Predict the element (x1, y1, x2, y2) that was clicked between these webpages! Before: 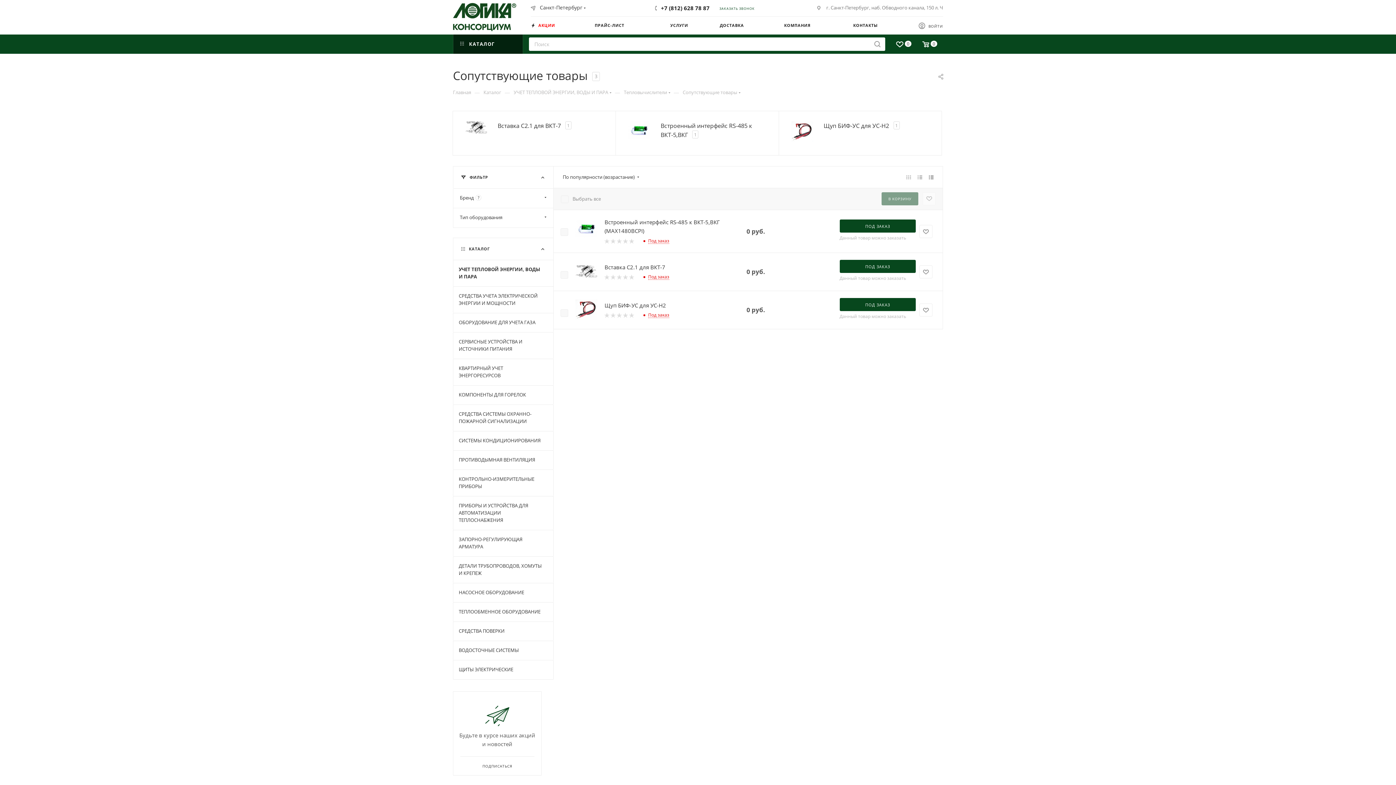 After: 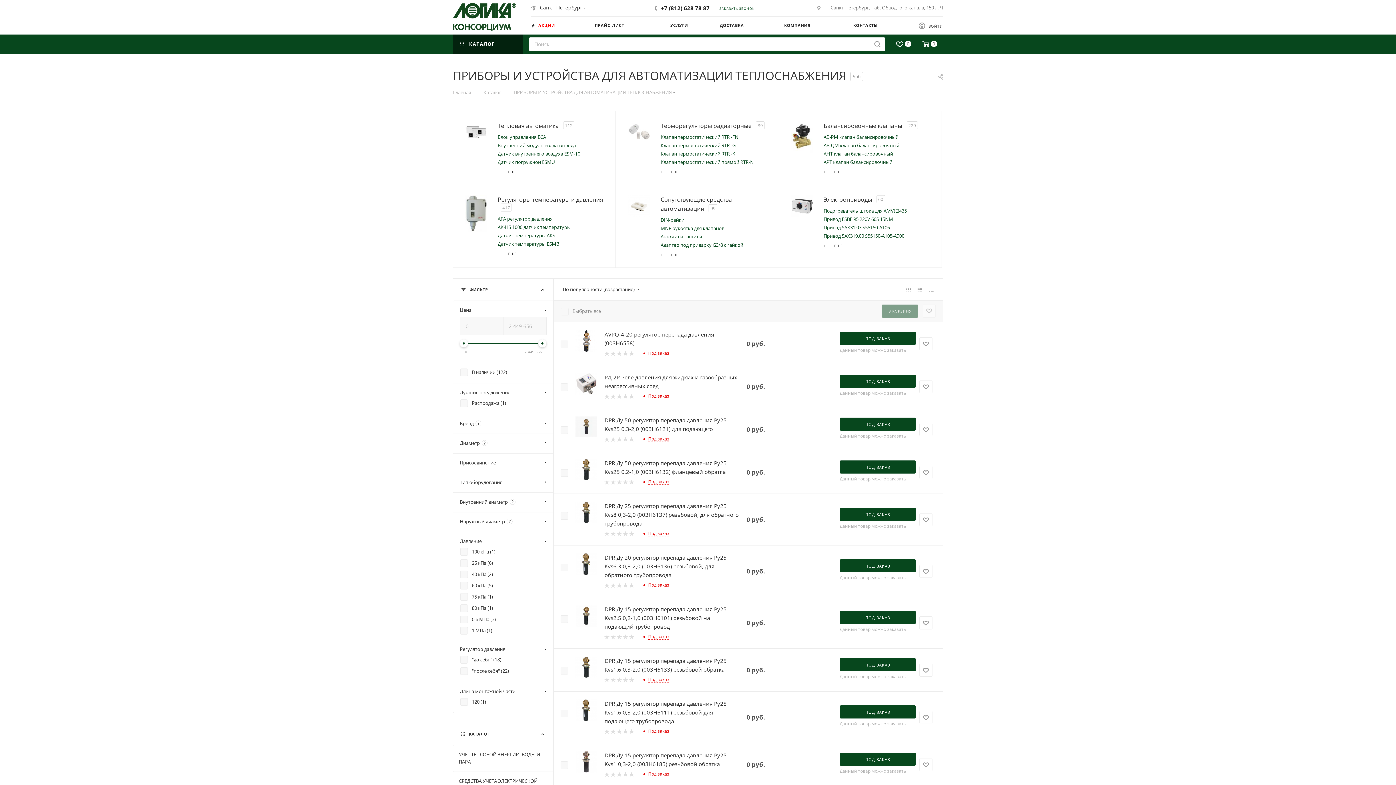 Action: bbox: (453, 496, 553, 530) label: ПРИБОРЫ И УСТРОЙСТВА ДЛЯ АВТОМАТИЗАЦИИ ТЕПЛОСНАБЖЕНИЯ